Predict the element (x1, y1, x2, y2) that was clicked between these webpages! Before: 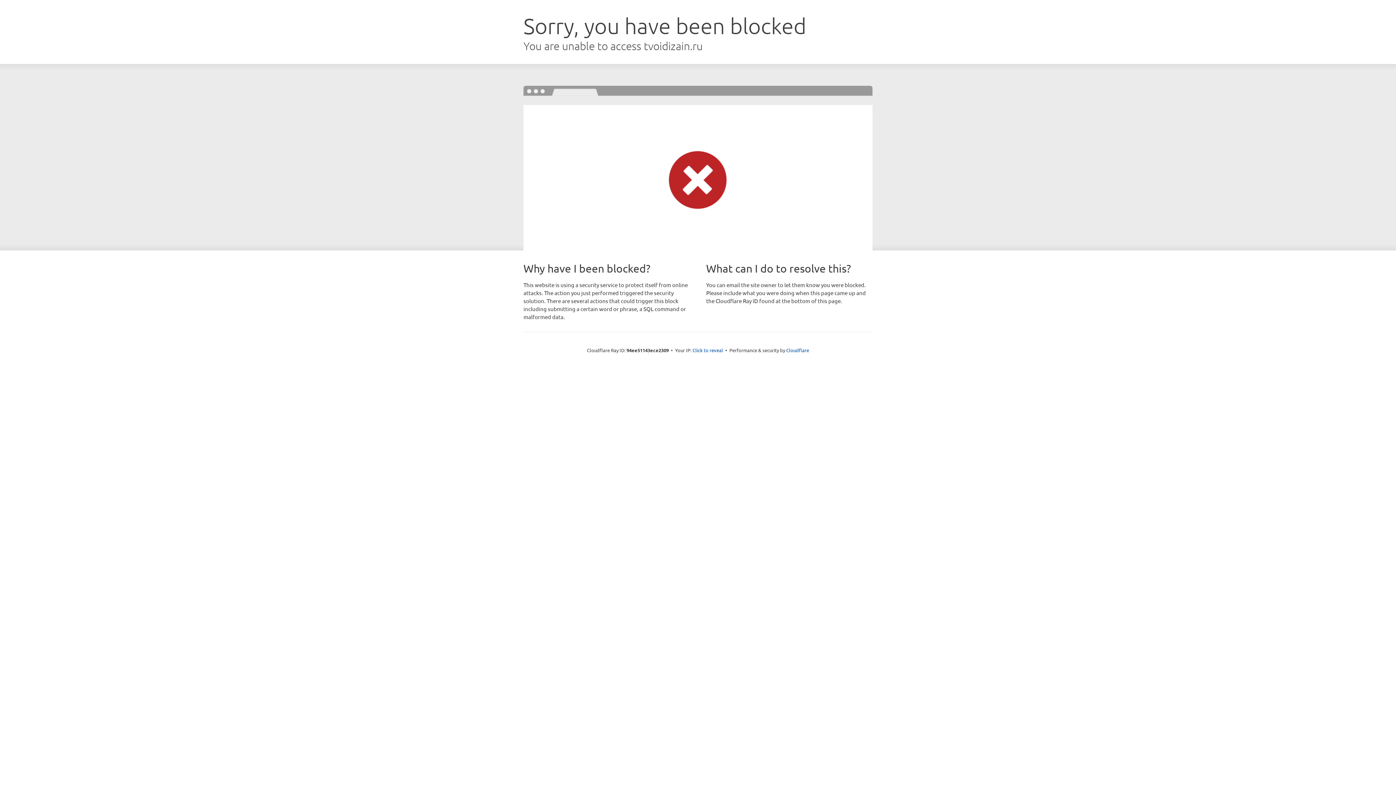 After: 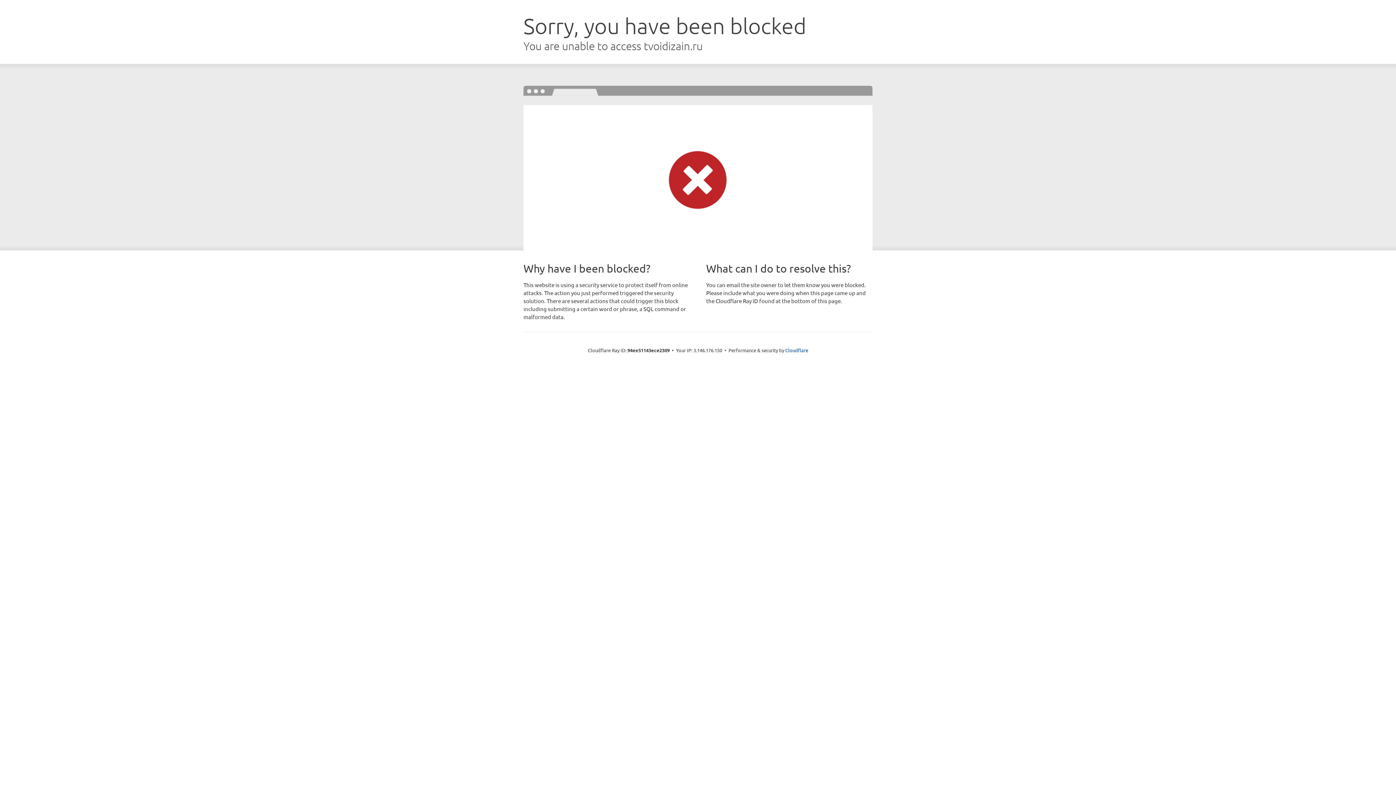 Action: label: Click to reveal bbox: (692, 346, 723, 353)